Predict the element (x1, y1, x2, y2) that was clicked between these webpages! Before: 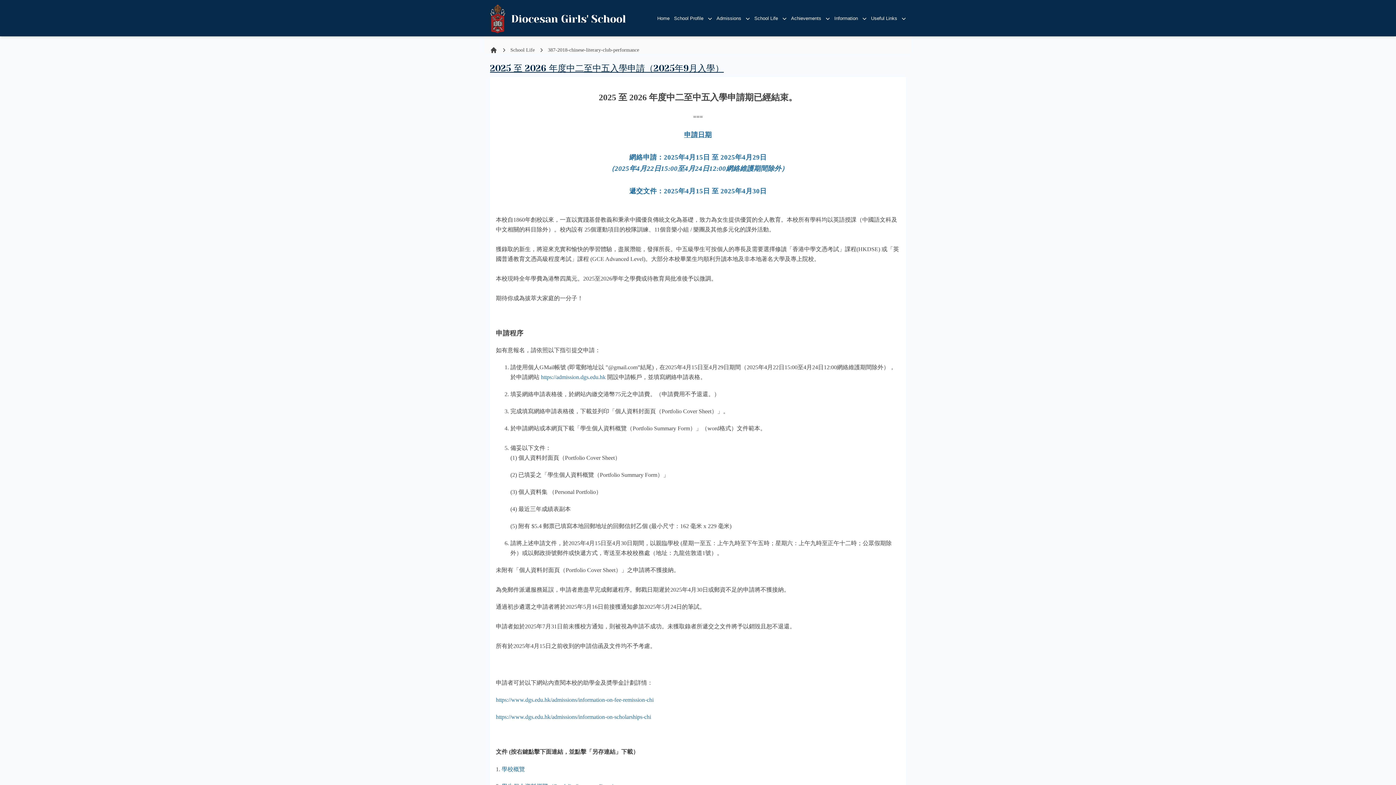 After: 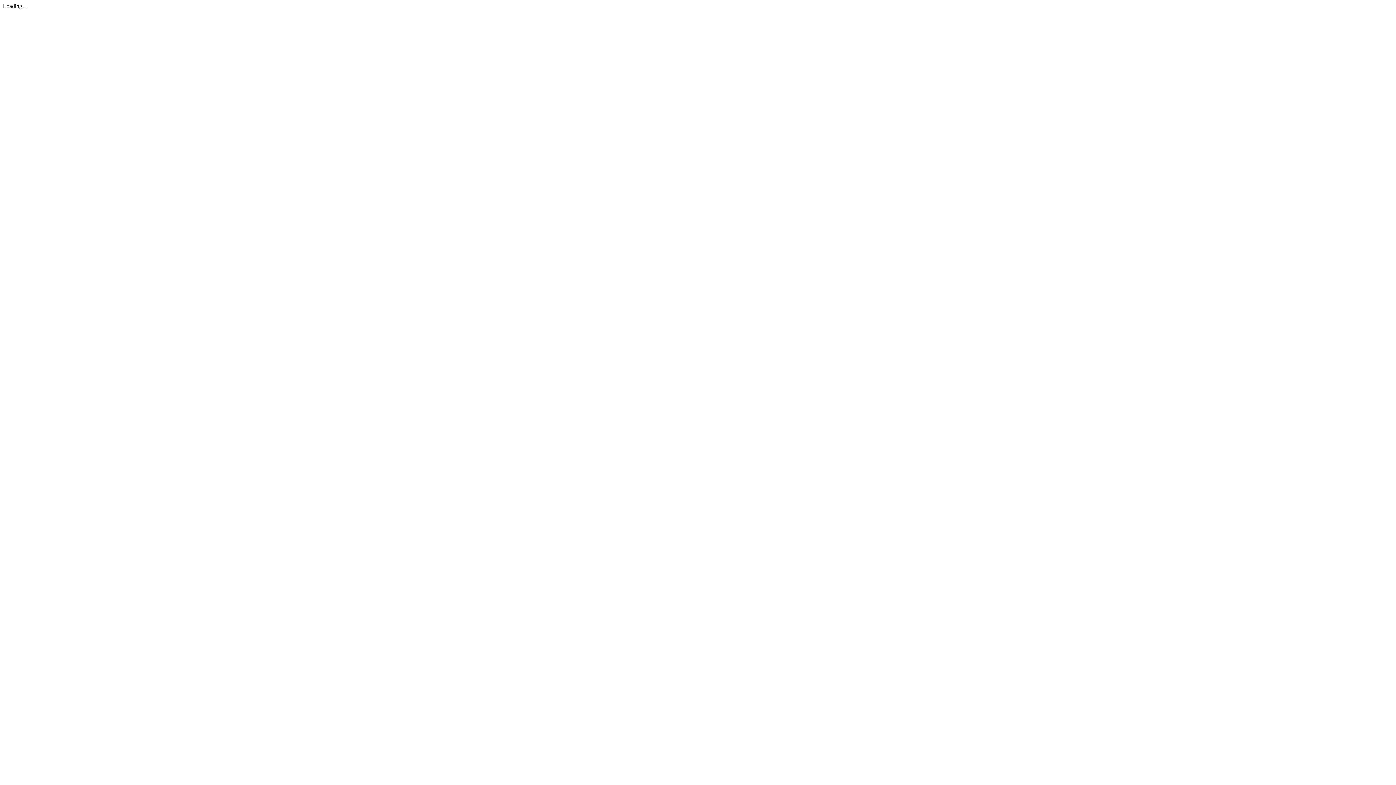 Action: label: 學校概覽 bbox: (501, 764, 525, 774)